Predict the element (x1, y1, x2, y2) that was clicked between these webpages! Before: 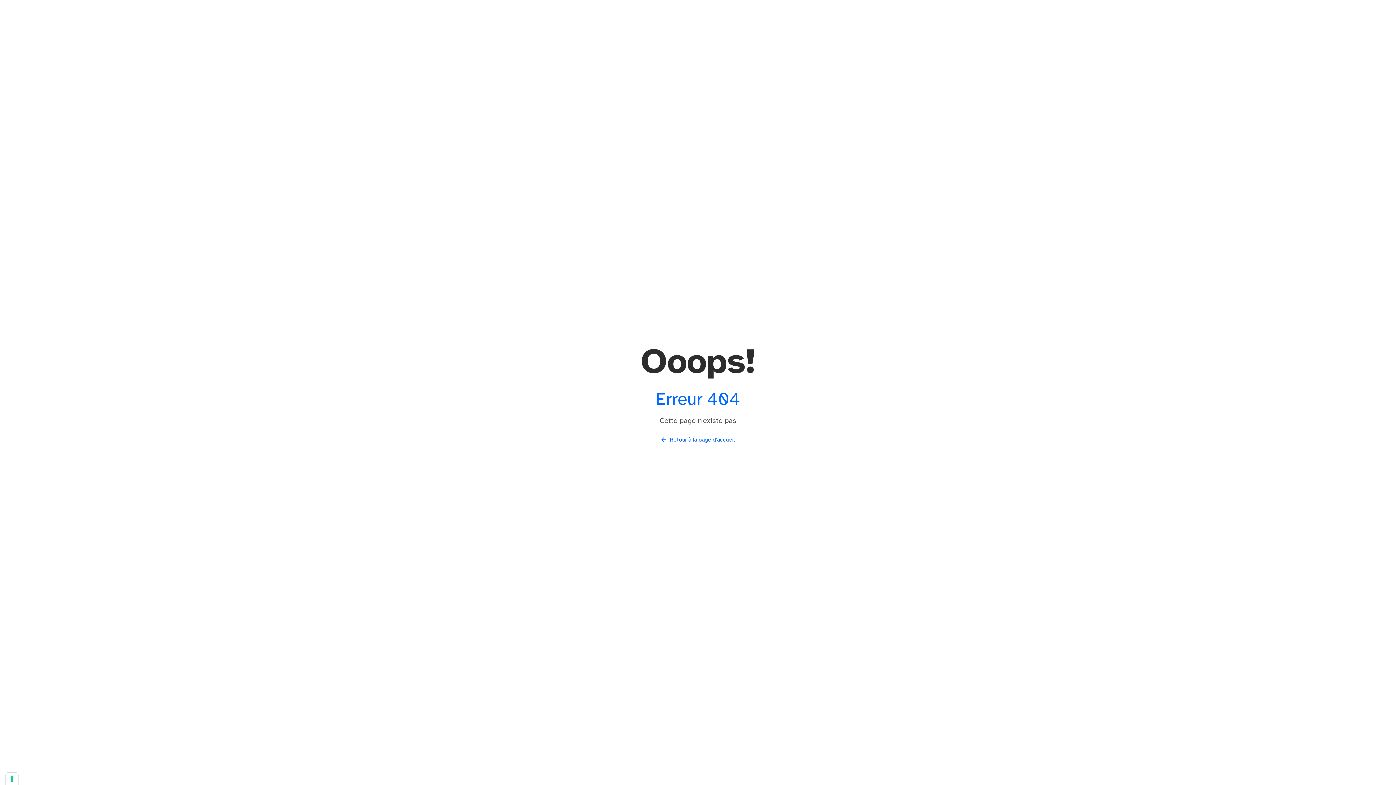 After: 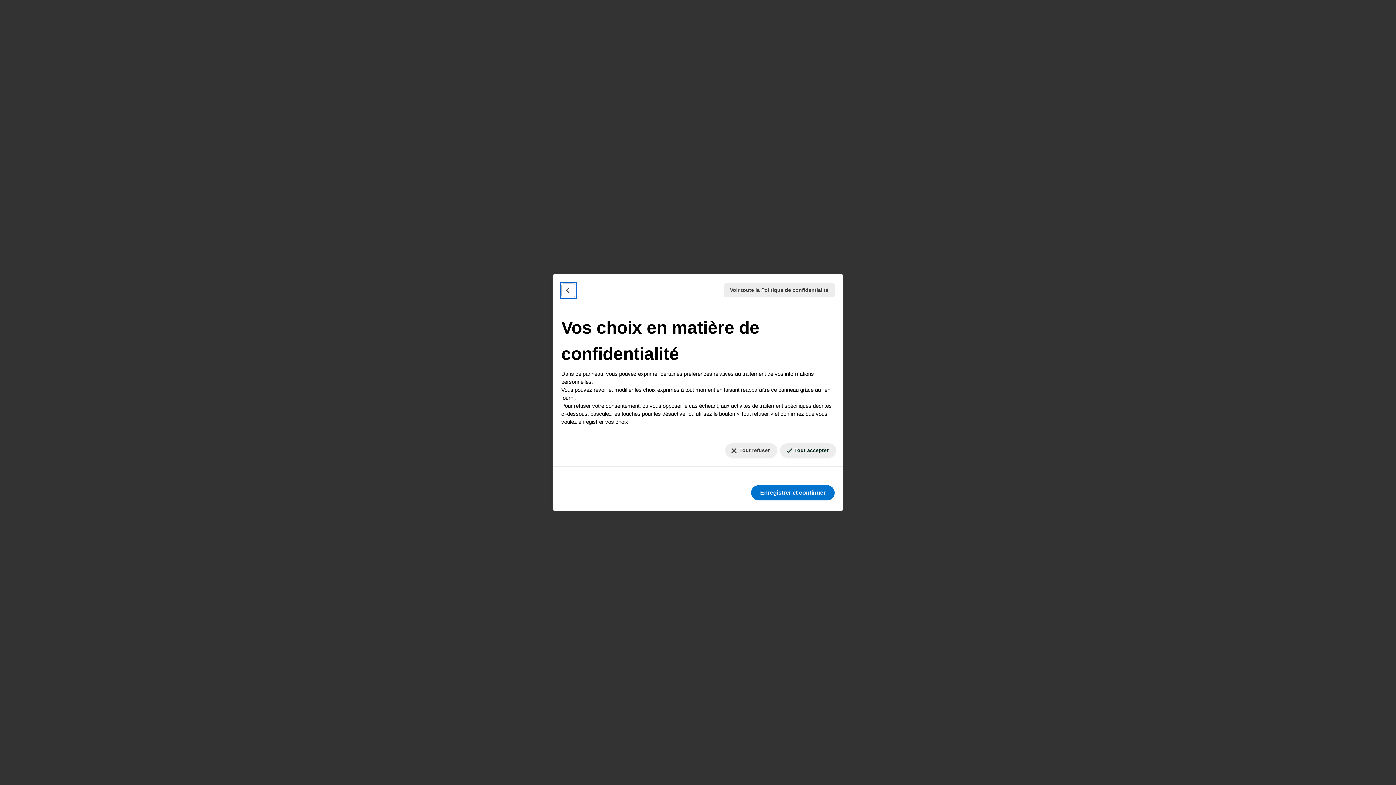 Action: bbox: (5, 773, 18, 785) label: Vos préférences en matière de consentement pour les technologies de suivi